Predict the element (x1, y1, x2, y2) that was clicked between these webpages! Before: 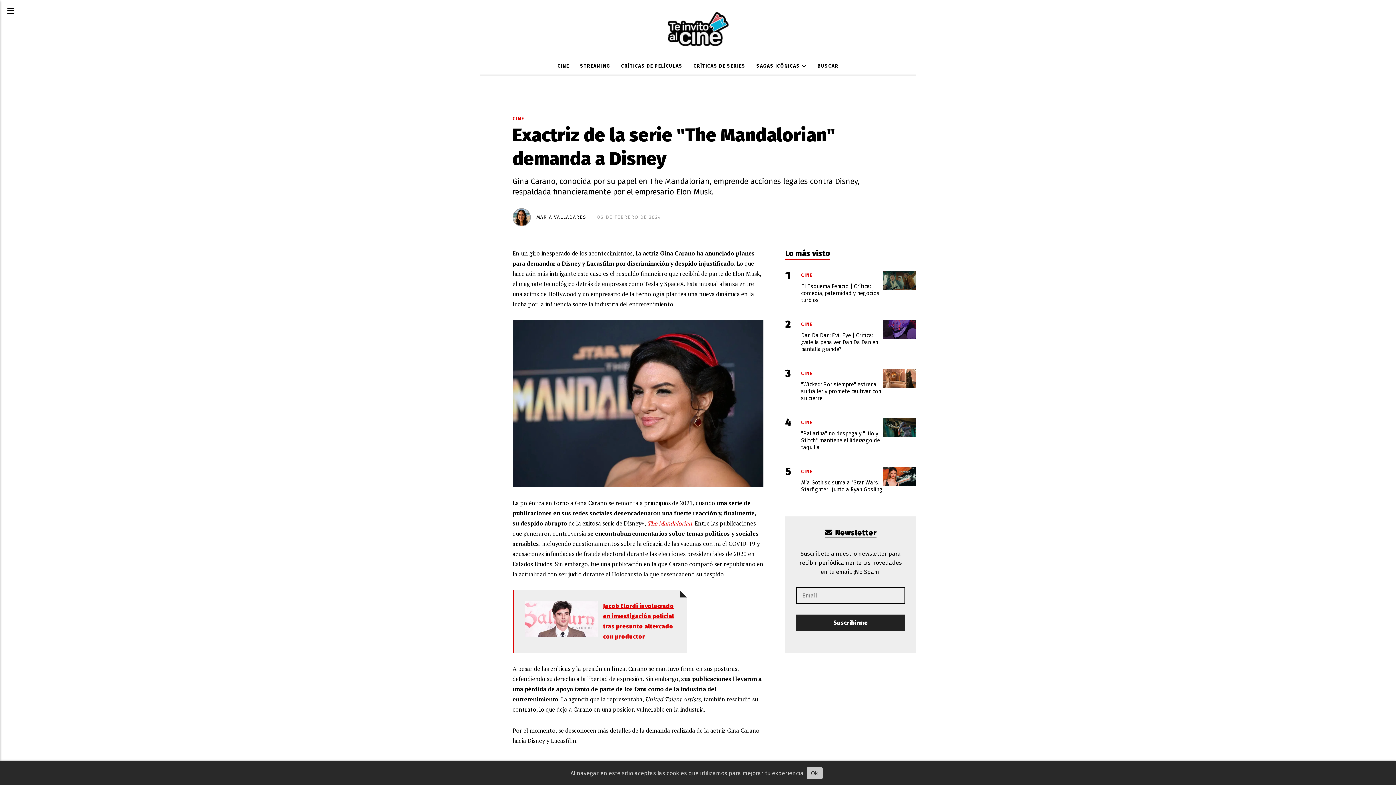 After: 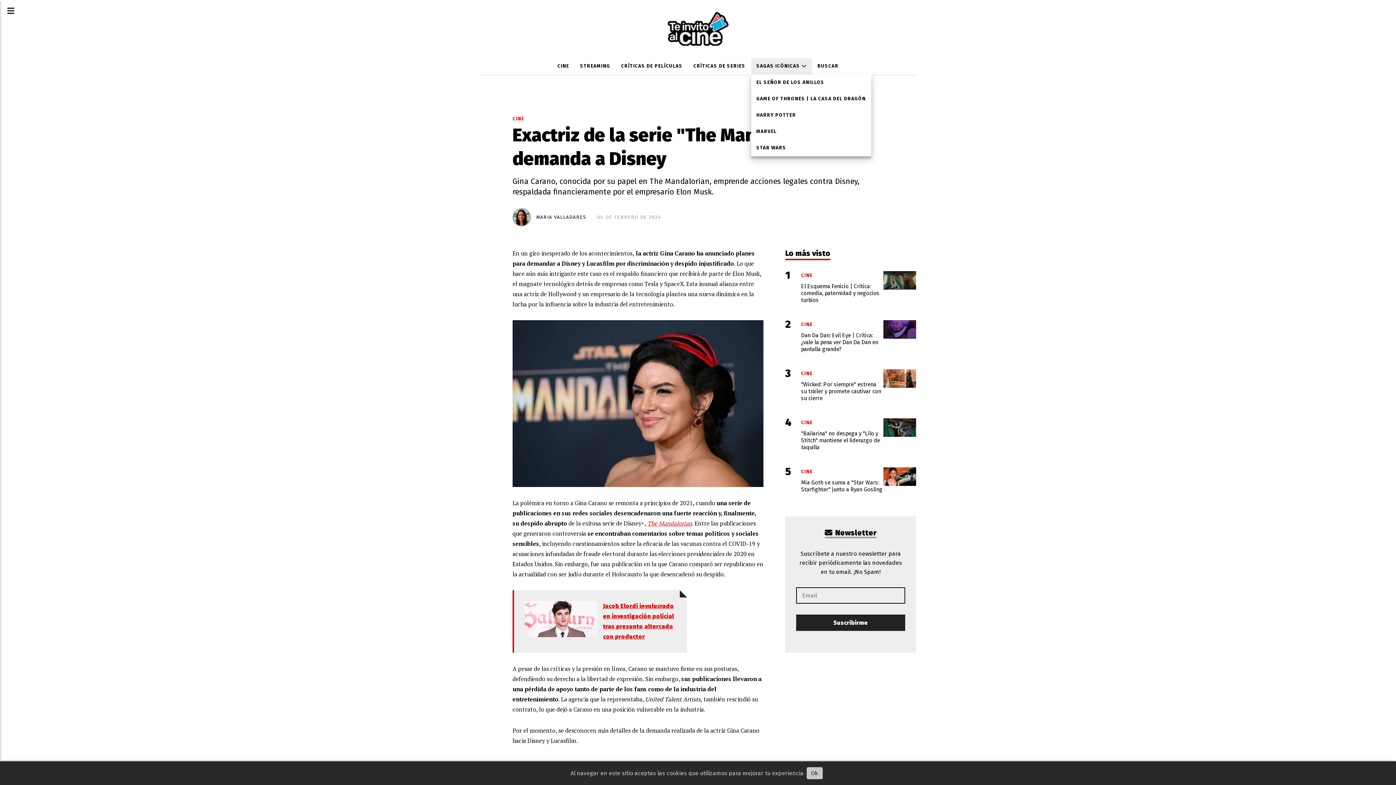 Action: label: SAGAS ICÓNICAS  bbox: (751, 58, 812, 74)